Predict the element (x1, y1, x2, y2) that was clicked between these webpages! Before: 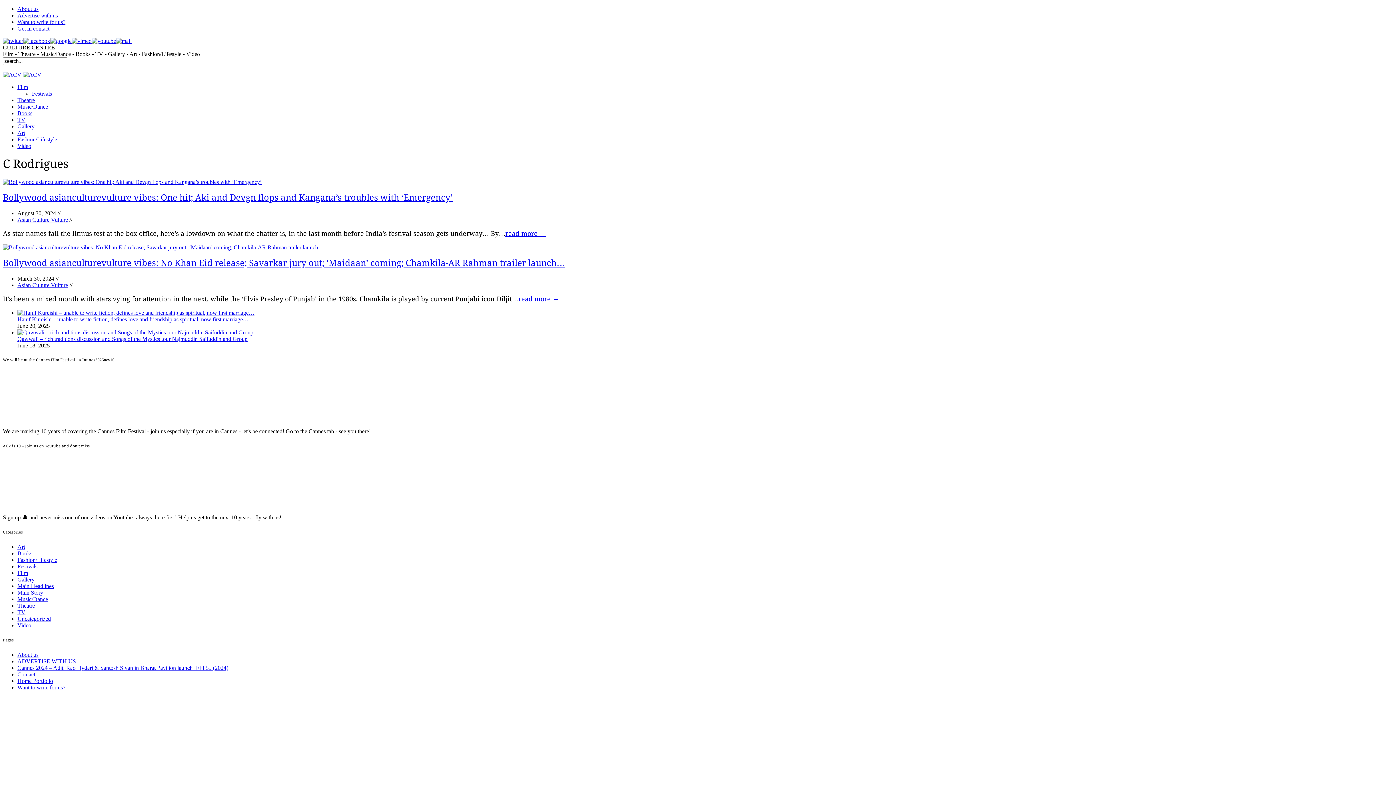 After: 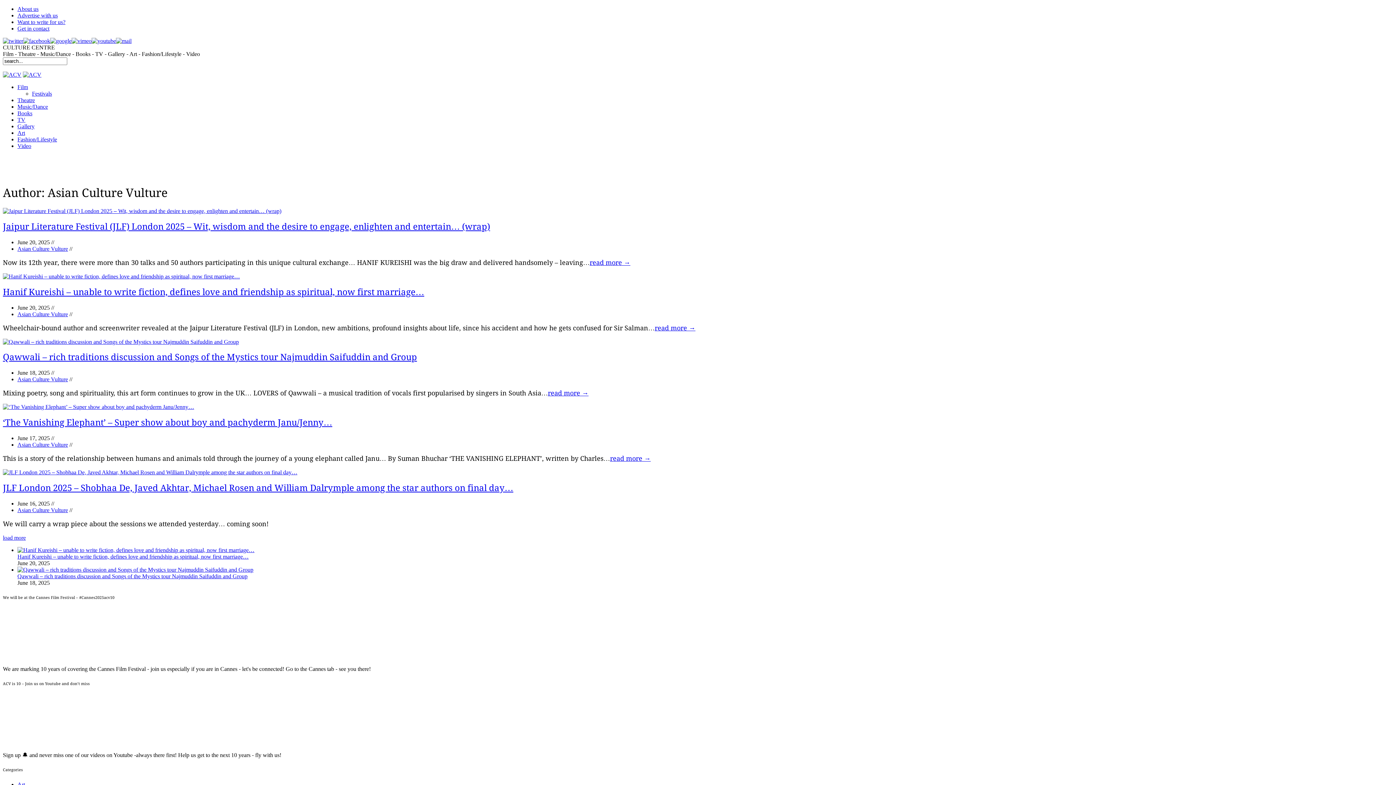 Action: bbox: (17, 282, 68, 288) label: Asian Culture Vulture